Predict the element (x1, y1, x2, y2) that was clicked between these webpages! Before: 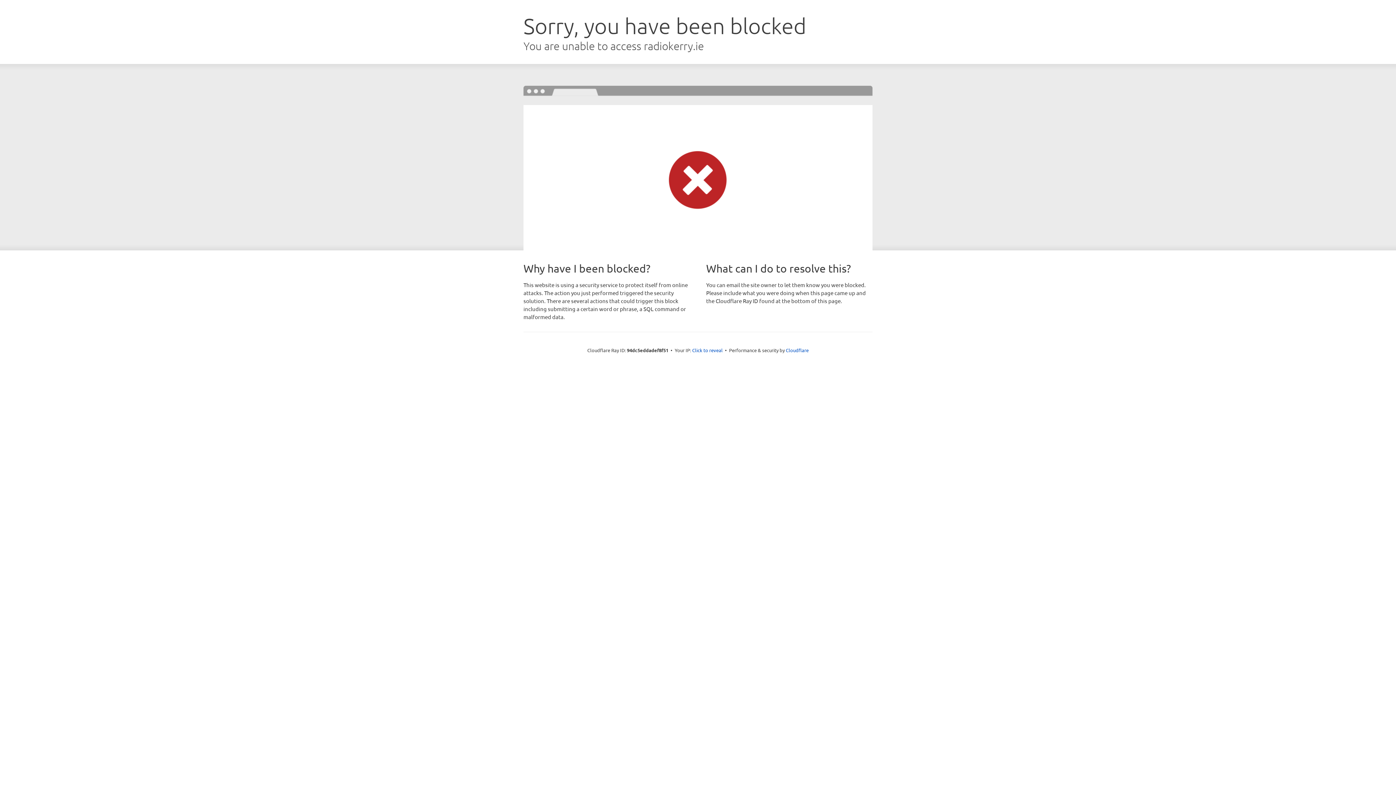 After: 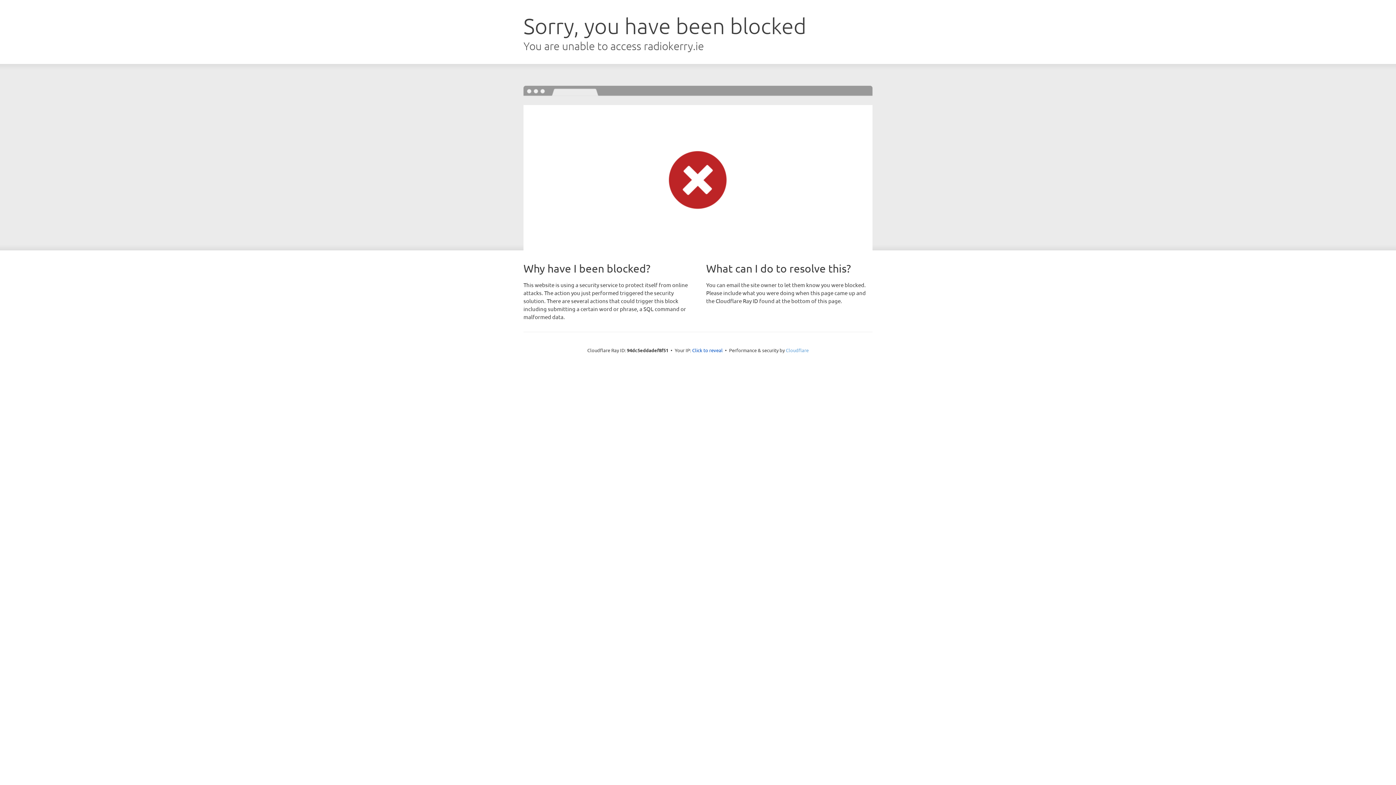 Action: bbox: (786, 347, 808, 353) label: Cloudflare